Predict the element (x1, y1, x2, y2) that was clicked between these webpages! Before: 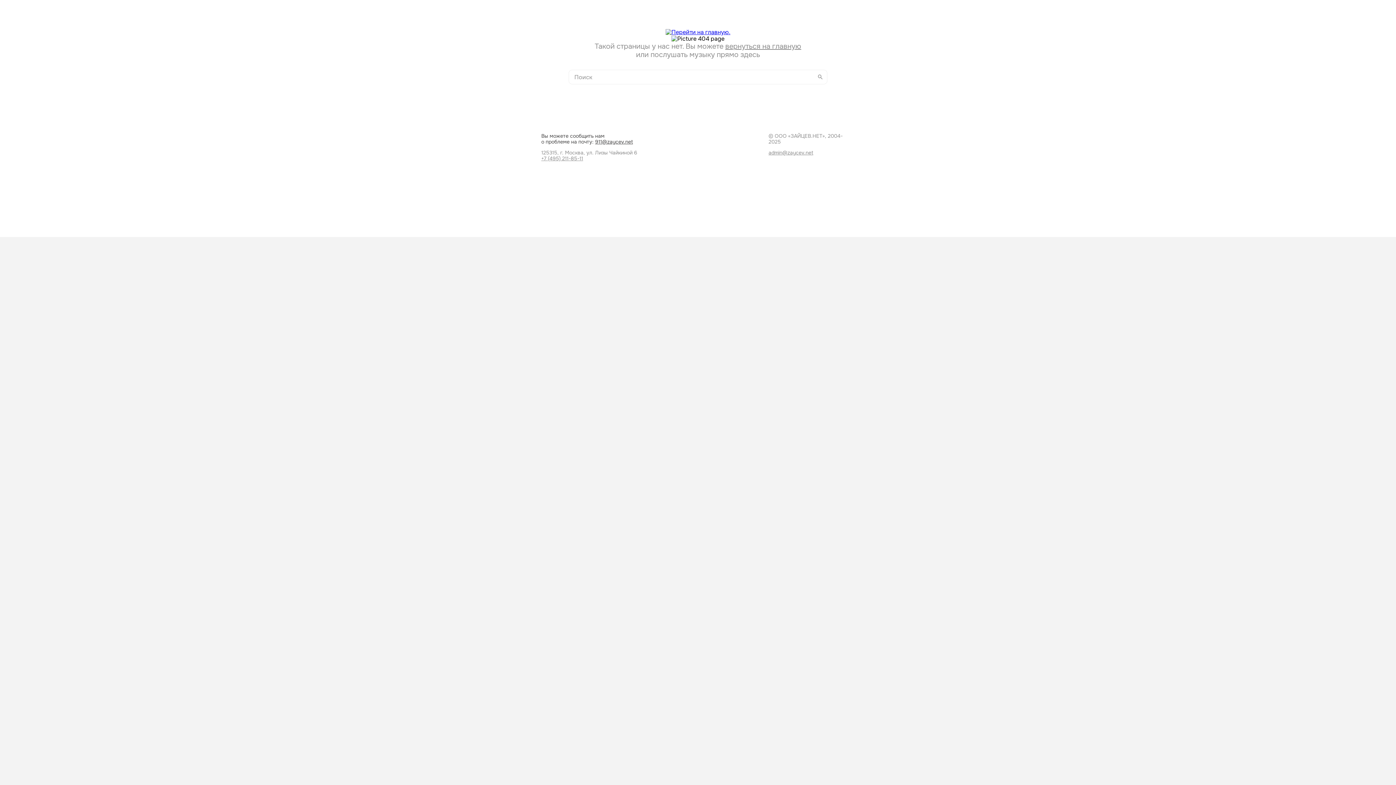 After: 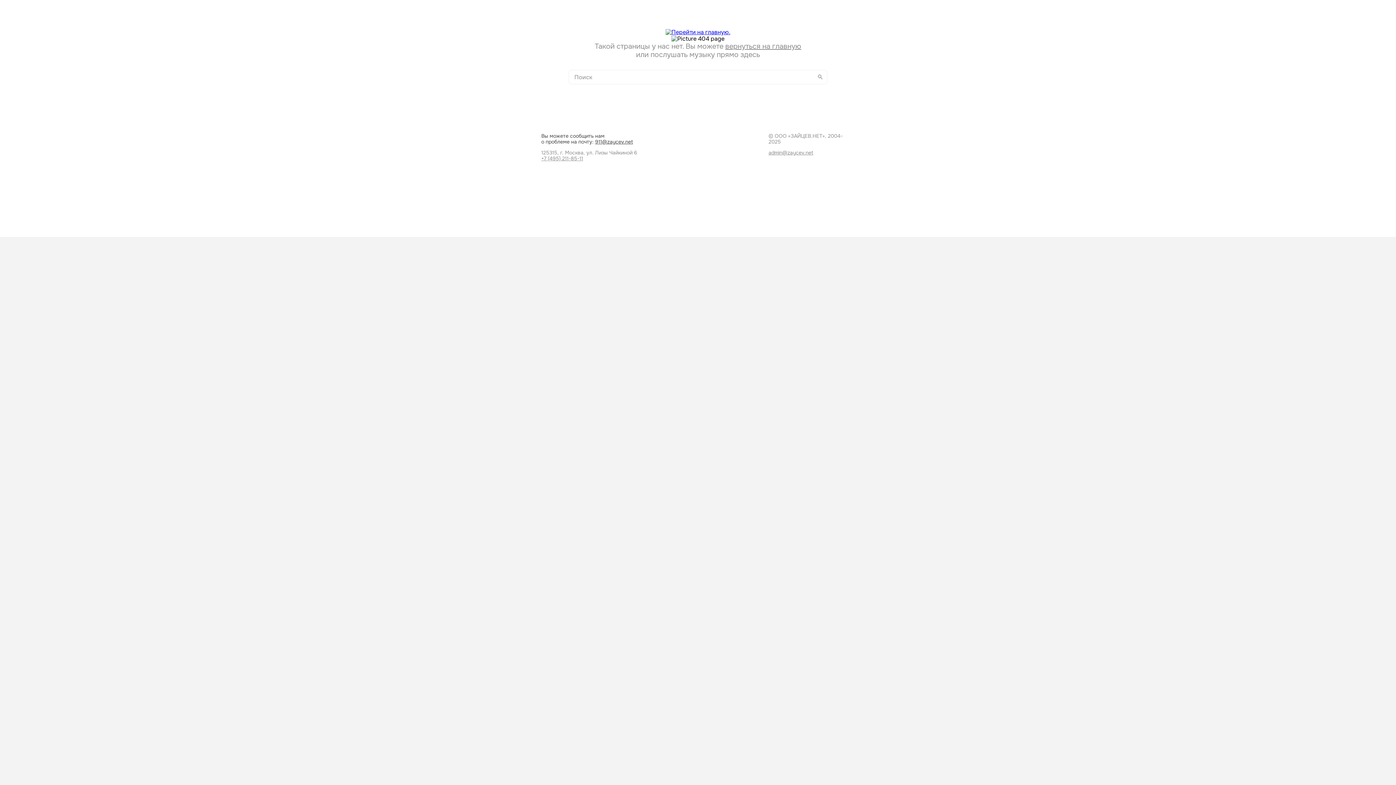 Action: bbox: (541, 155, 583, 161) label: +7 (495) 211-85-11